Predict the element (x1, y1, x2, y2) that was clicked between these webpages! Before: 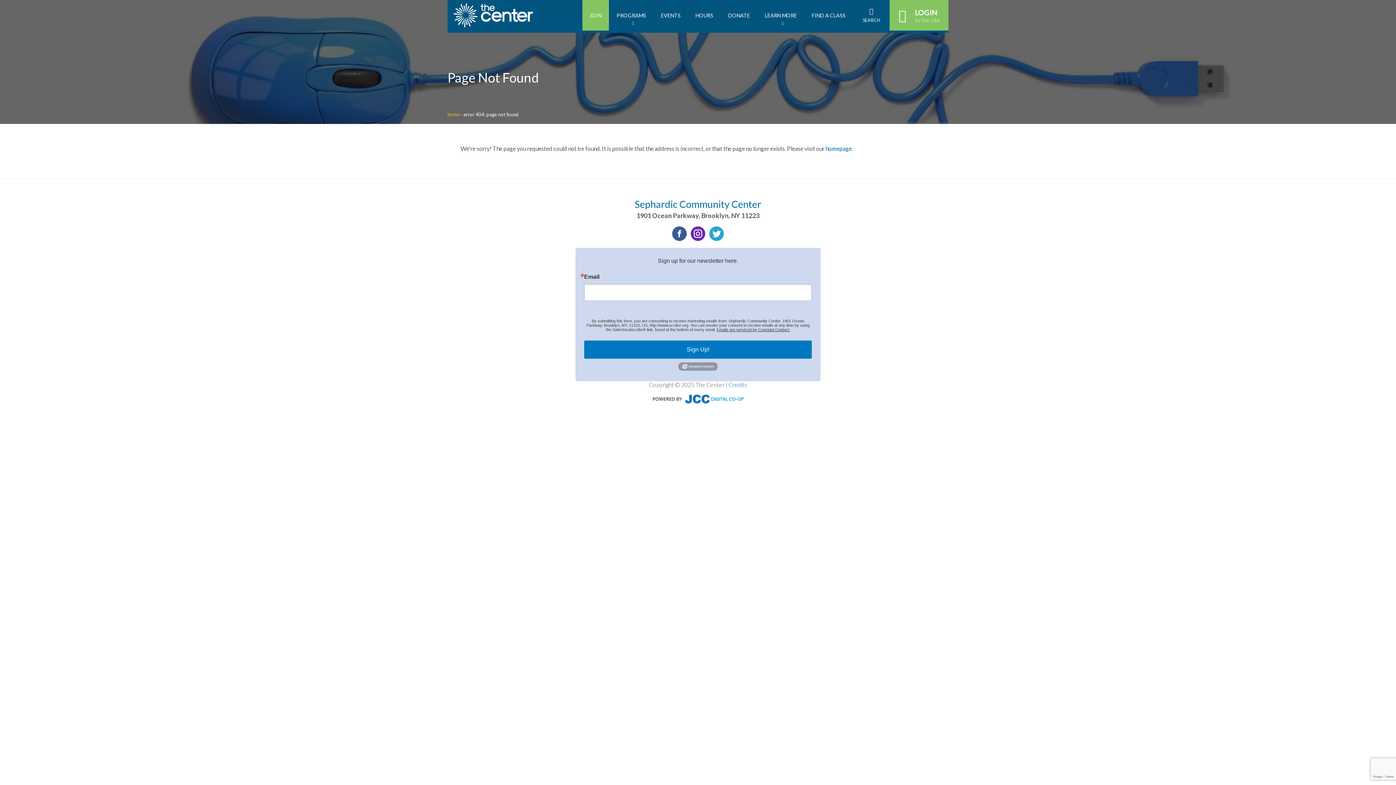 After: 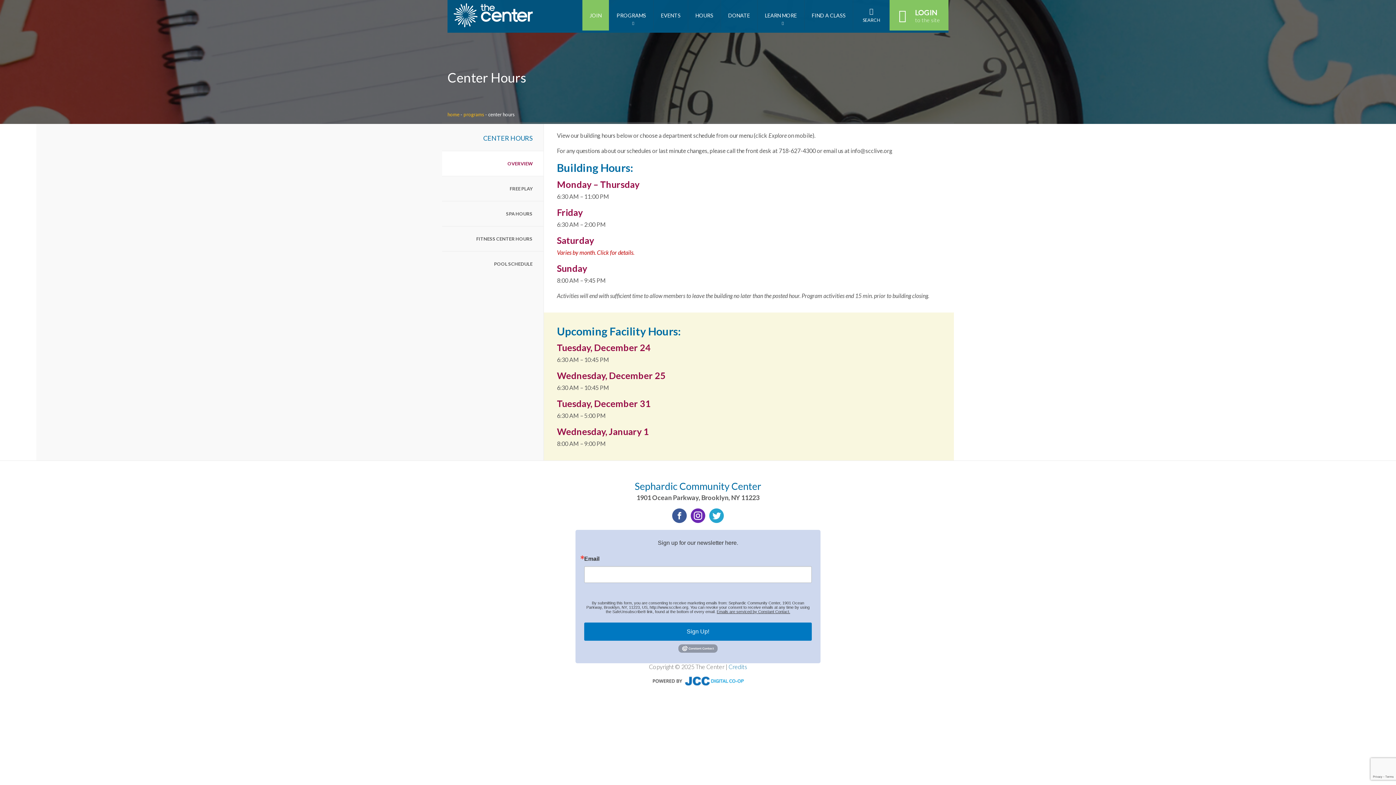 Action: bbox: (688, 0, 720, 30) label: HOURS